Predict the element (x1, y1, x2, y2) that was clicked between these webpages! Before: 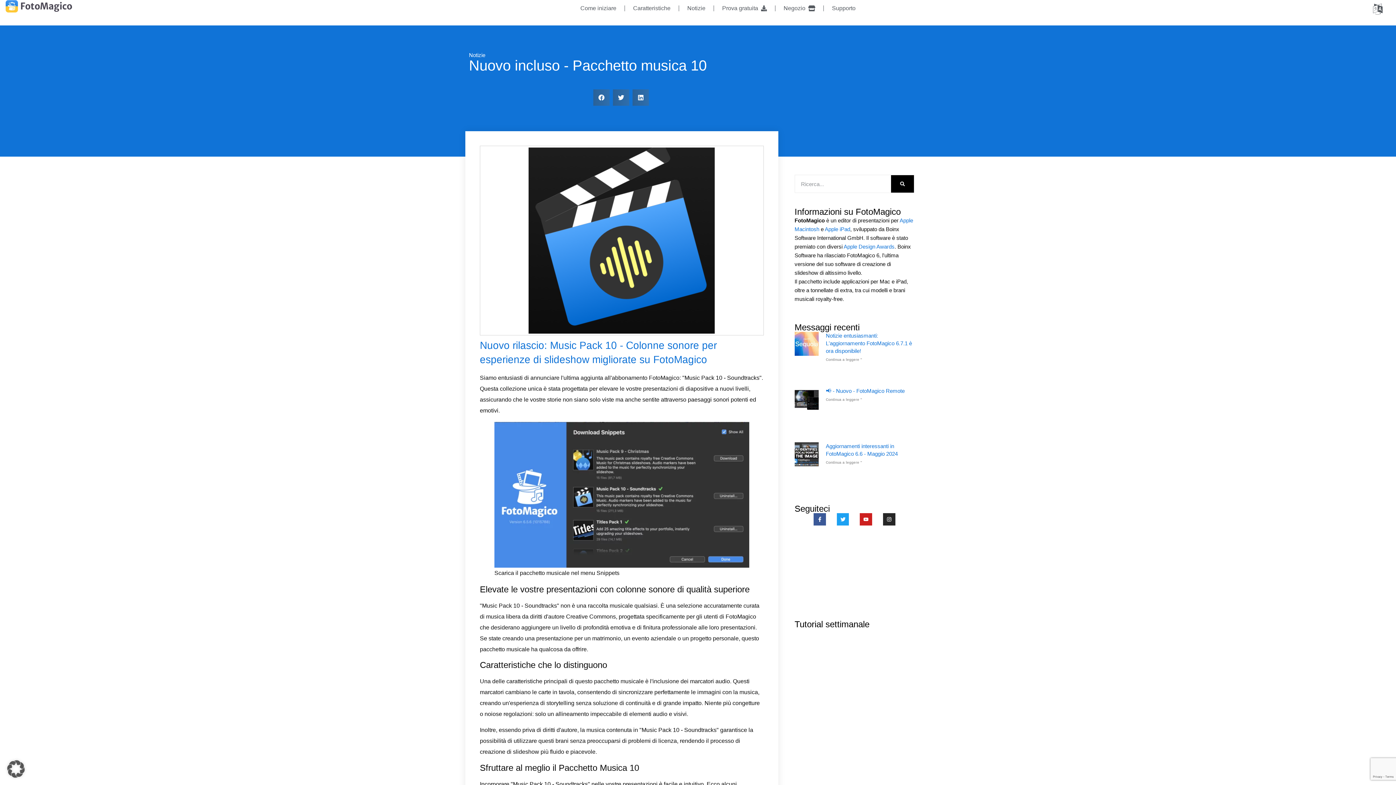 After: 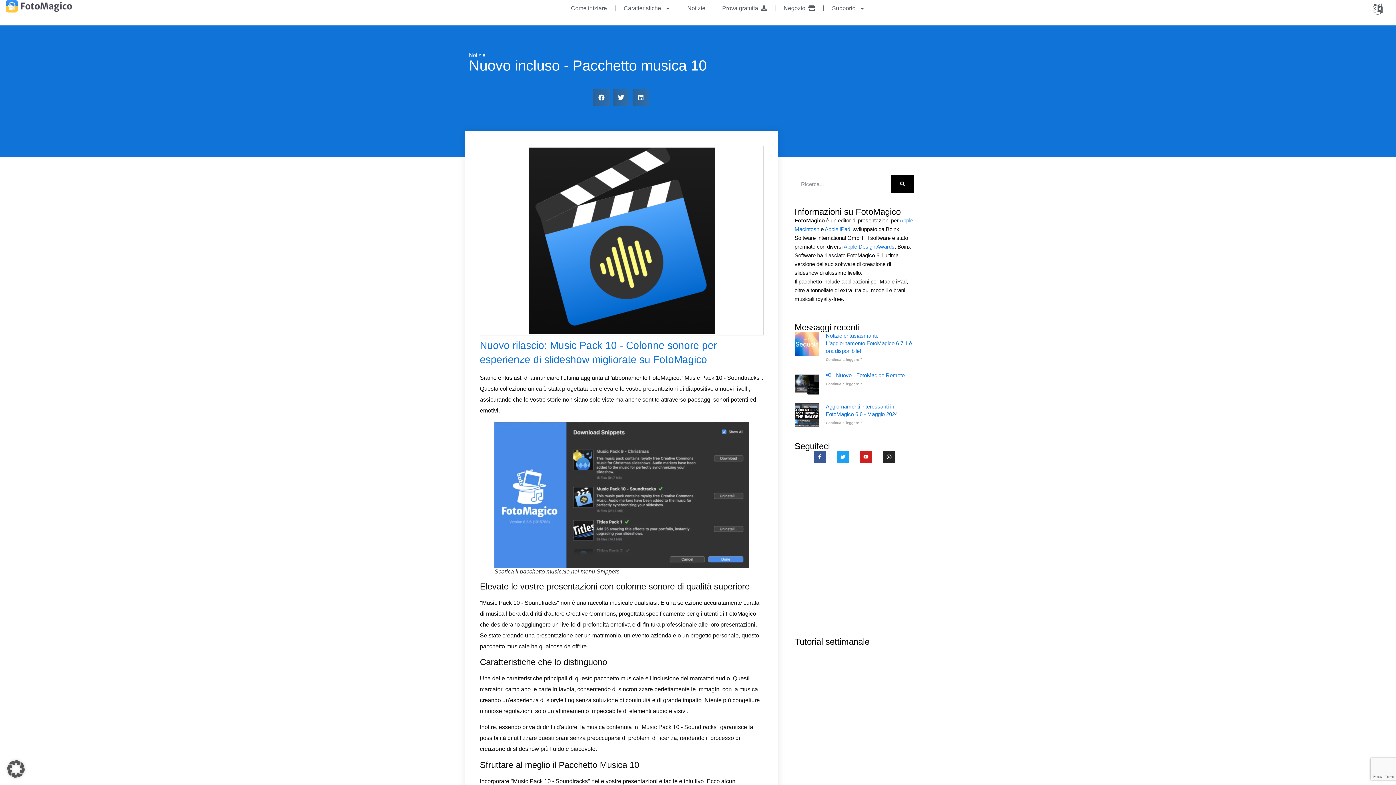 Action: bbox: (837, 513, 849, 525) label: Twitter